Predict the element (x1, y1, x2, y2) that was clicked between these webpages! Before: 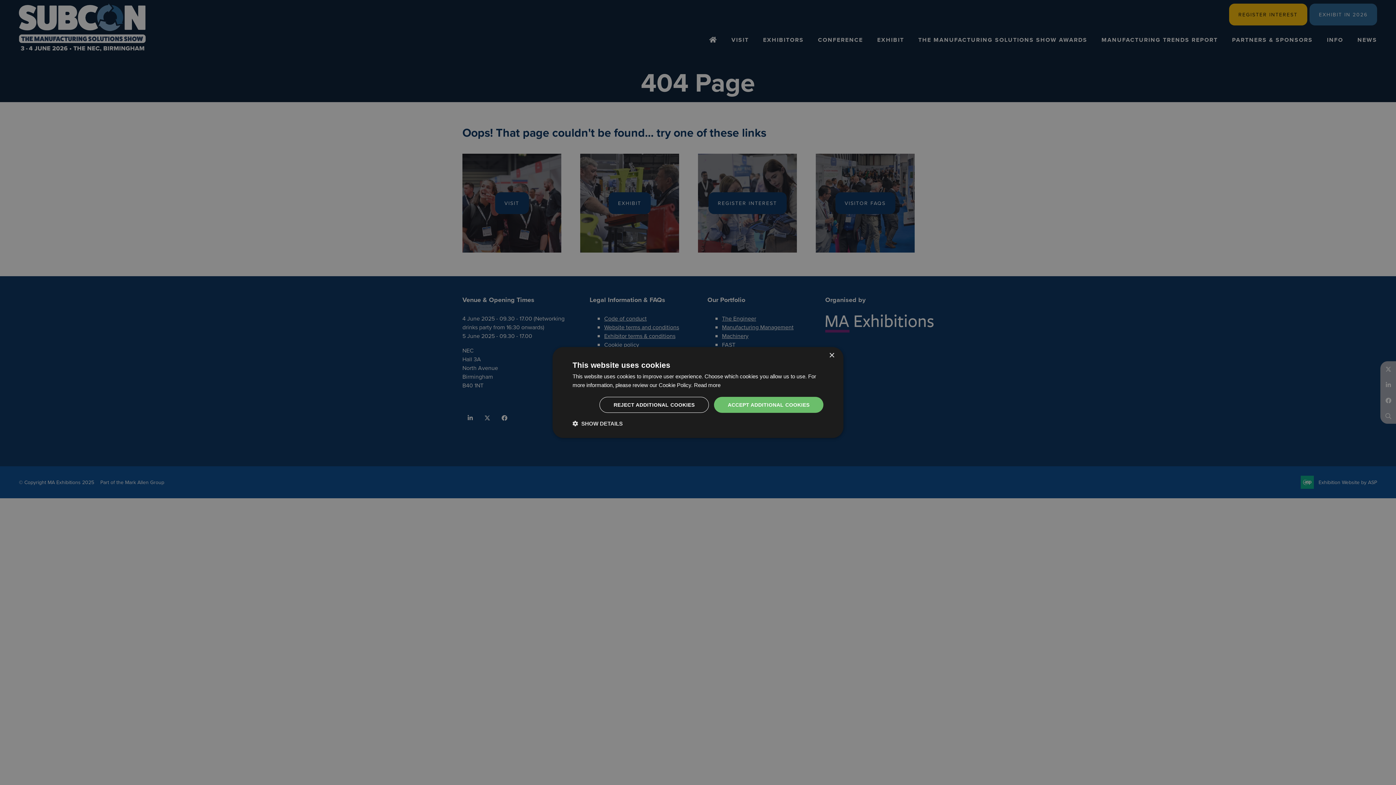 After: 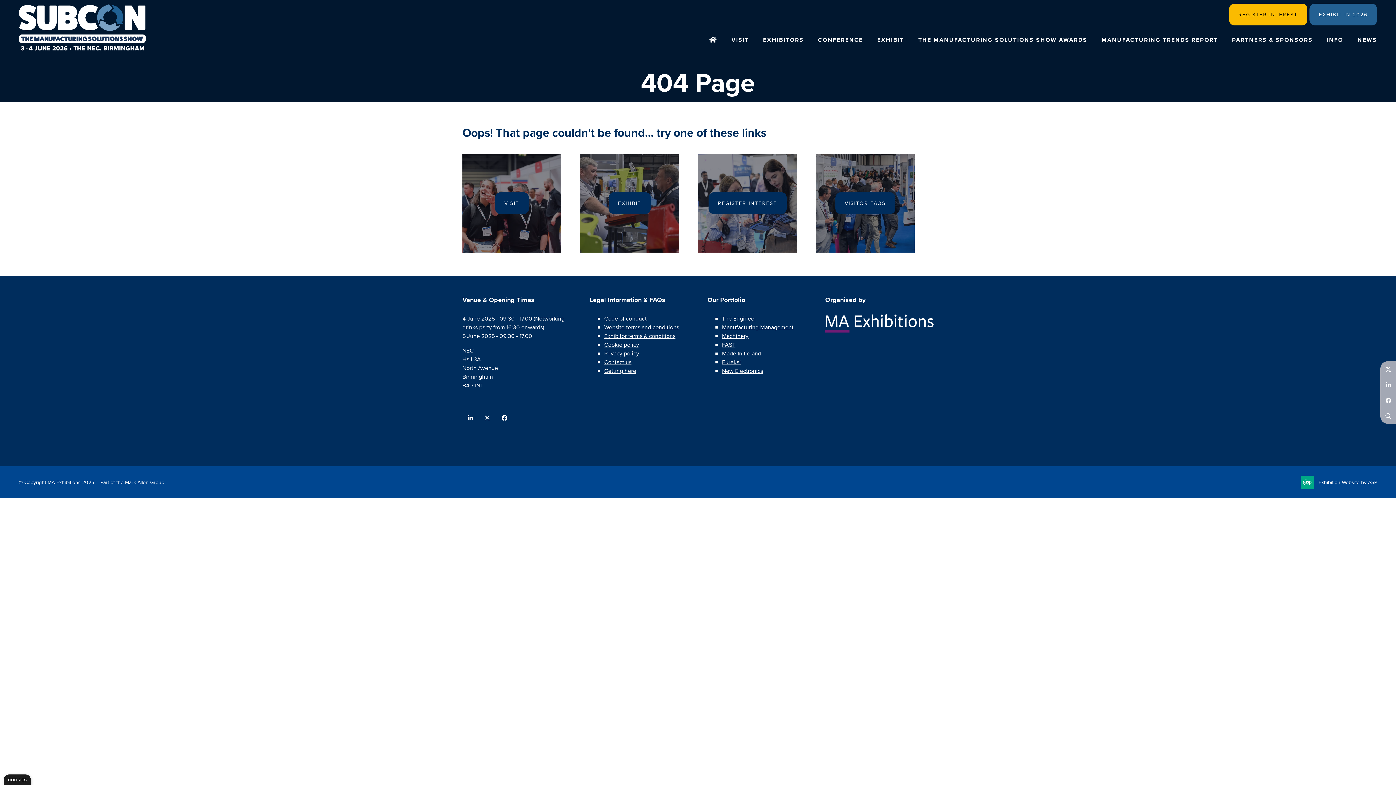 Action: bbox: (829, 353, 834, 358) label: Close